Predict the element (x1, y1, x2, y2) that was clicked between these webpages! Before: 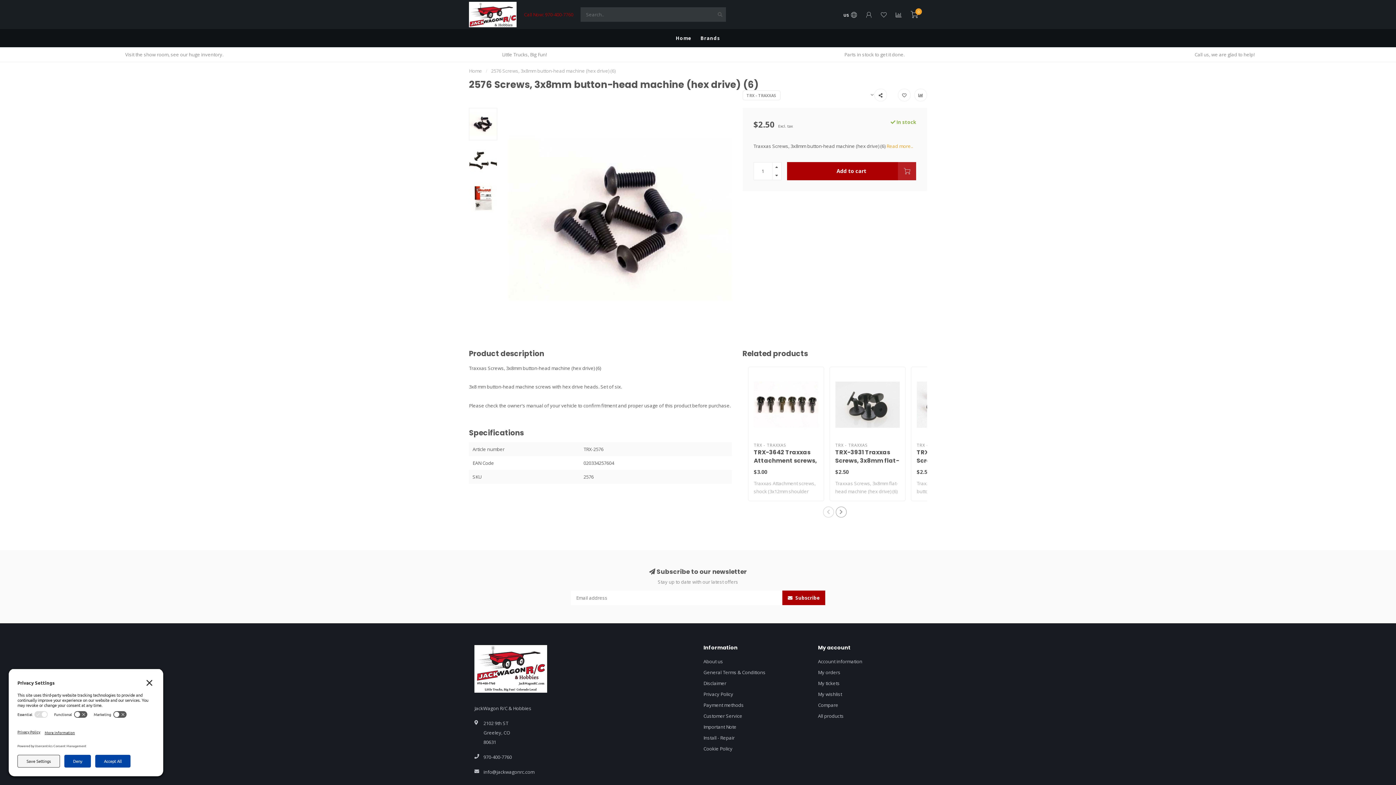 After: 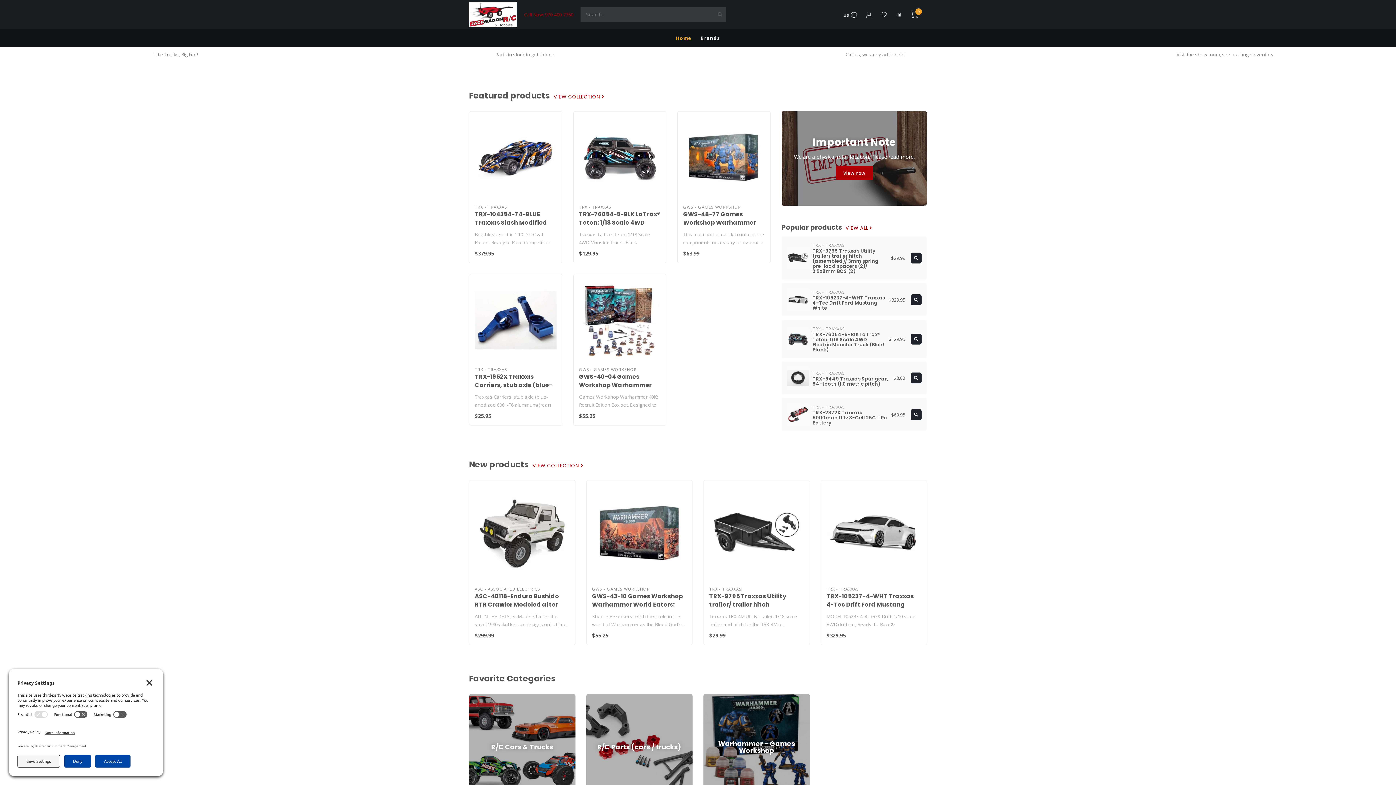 Action: bbox: (469, 10, 516, 17)